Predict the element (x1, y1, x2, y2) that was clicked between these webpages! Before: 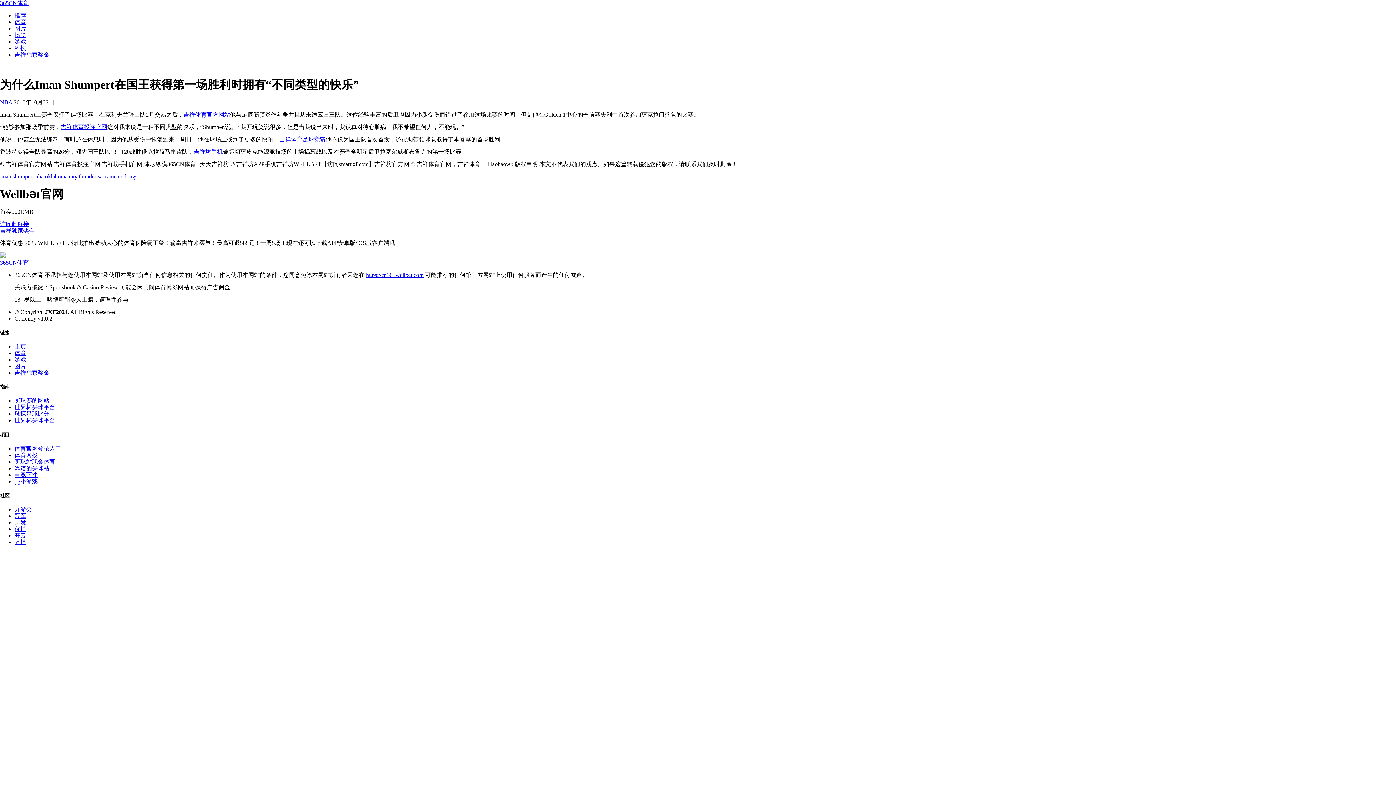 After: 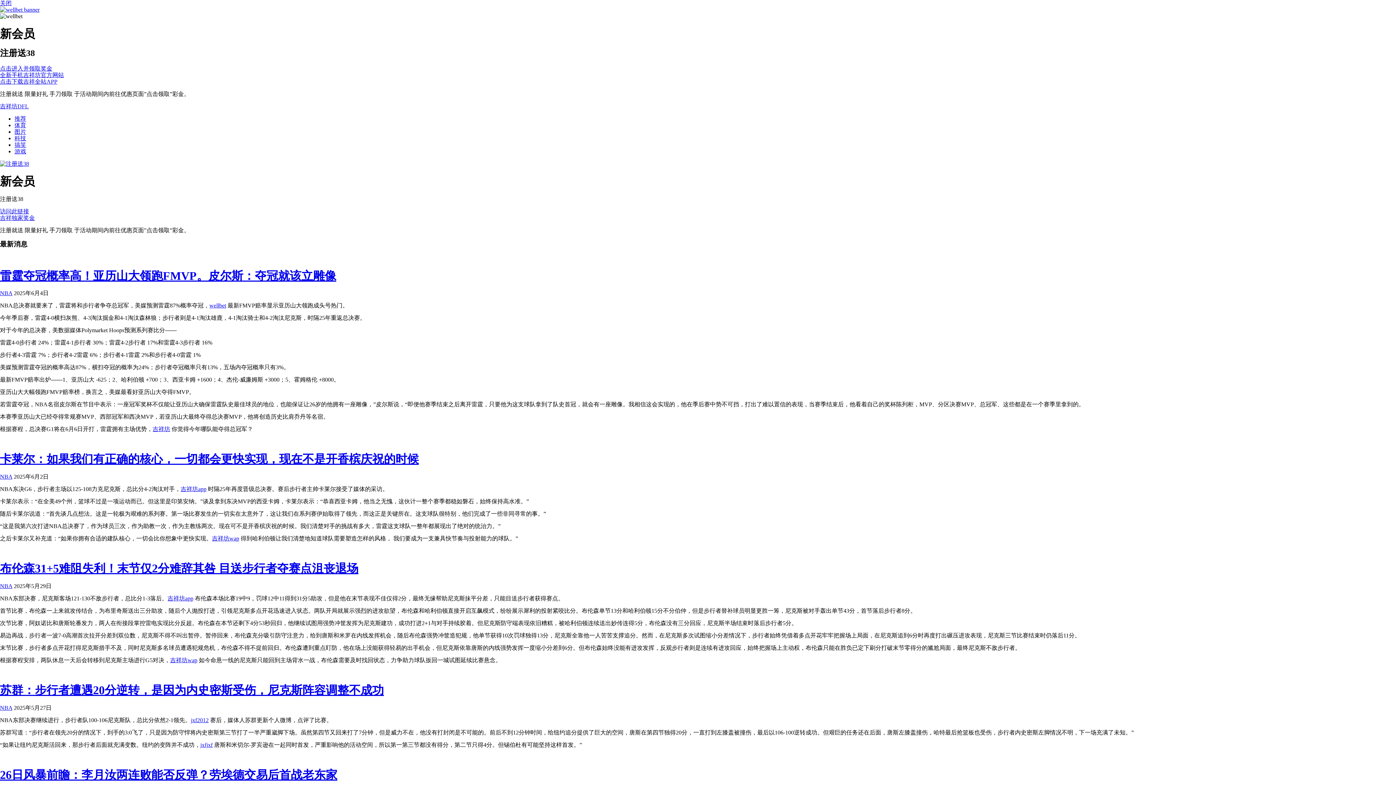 Action: bbox: (14, 411, 49, 417) label: 球探足球比分